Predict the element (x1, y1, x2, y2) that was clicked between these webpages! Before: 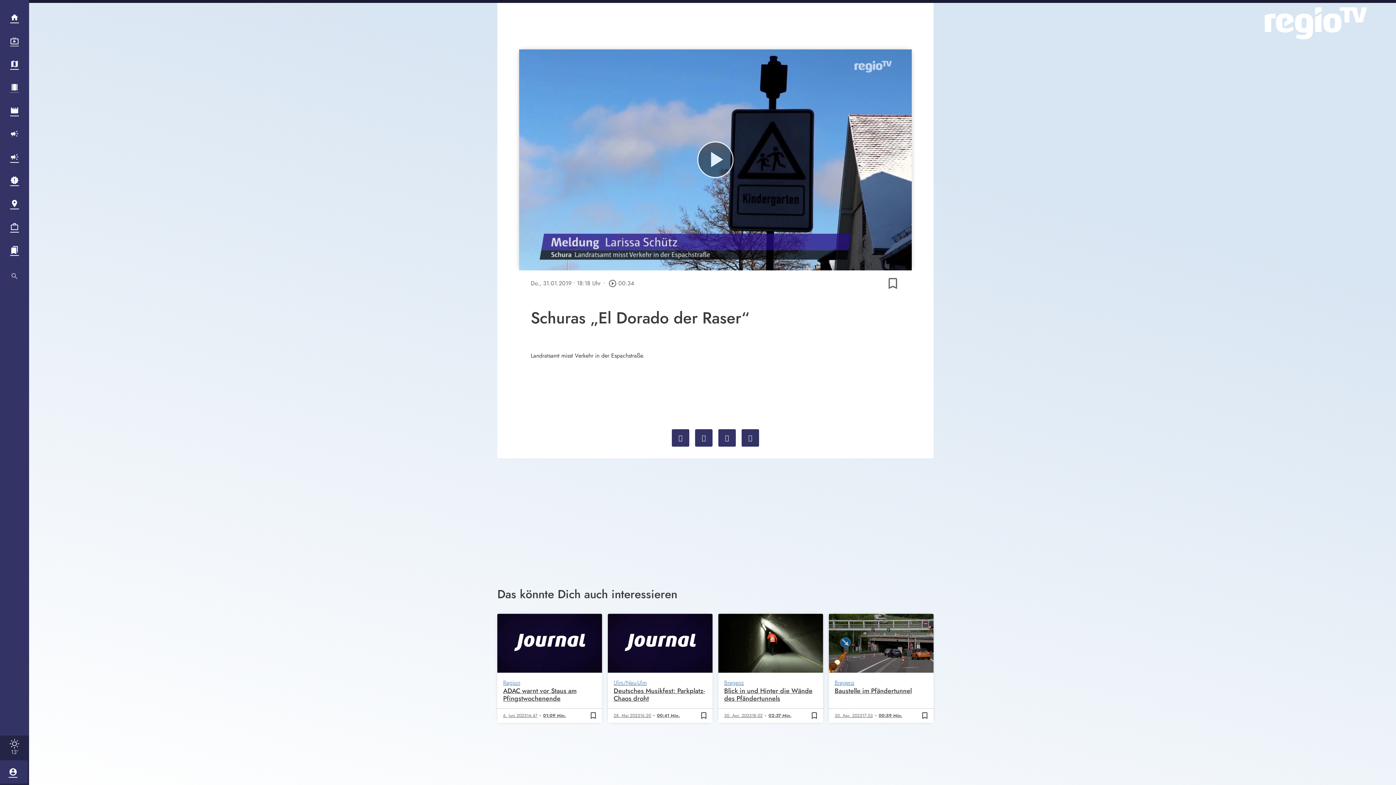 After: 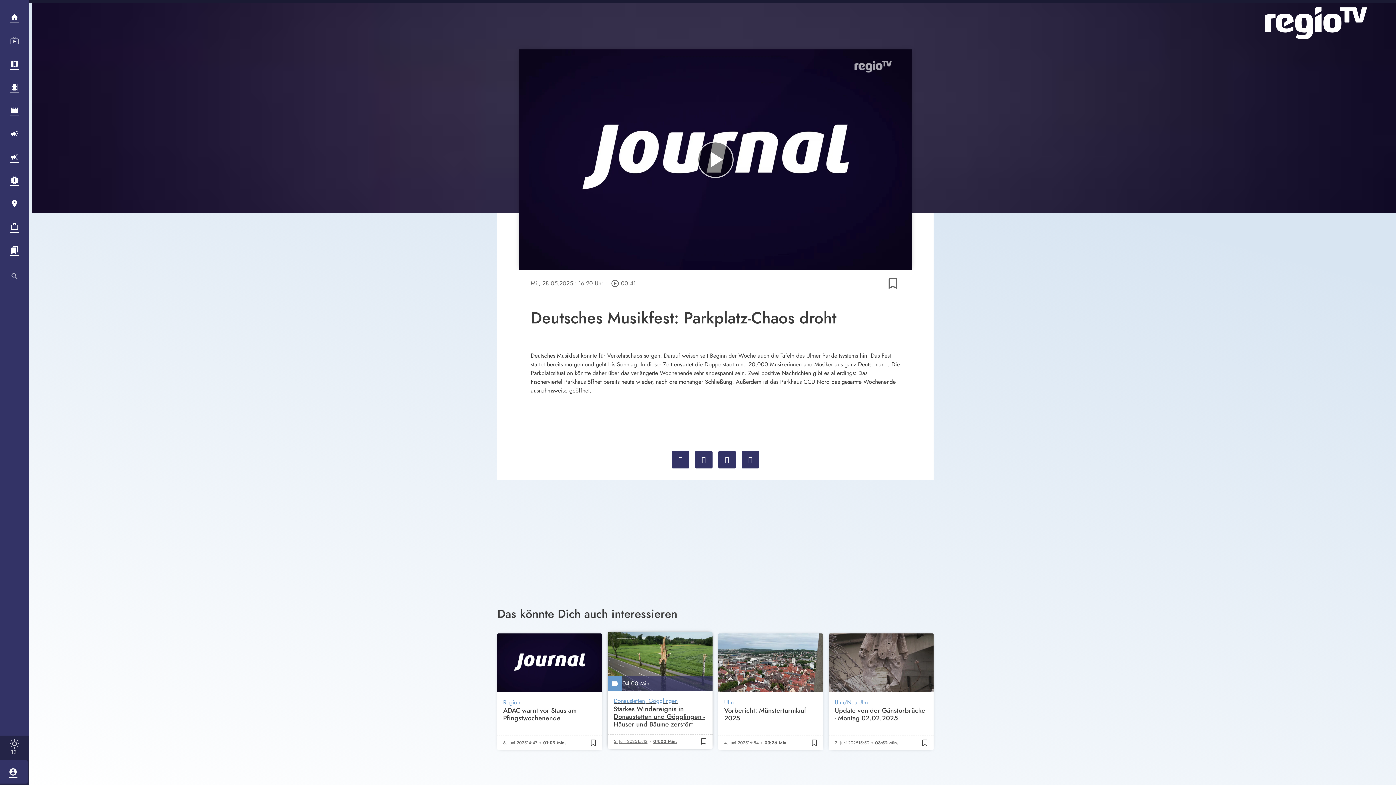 Action: bbox: (608, 614, 712, 723) label: 00:41 Min.
Ulm/Neu-Ulm
Deutsches Musikfest: Parkplatz-Chaos droht
28. Mai 2025
16:20
00:41 Min.
bookmark_border
bookmark